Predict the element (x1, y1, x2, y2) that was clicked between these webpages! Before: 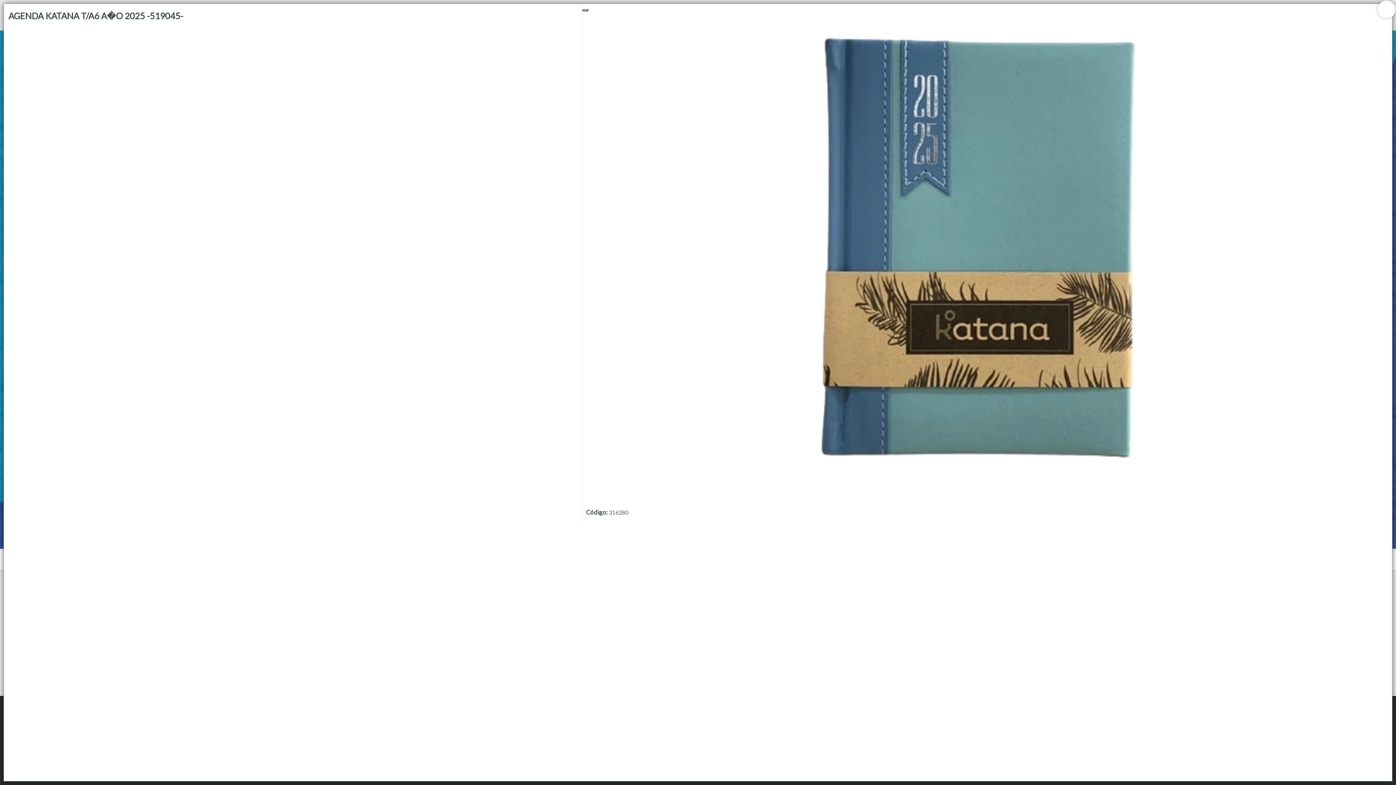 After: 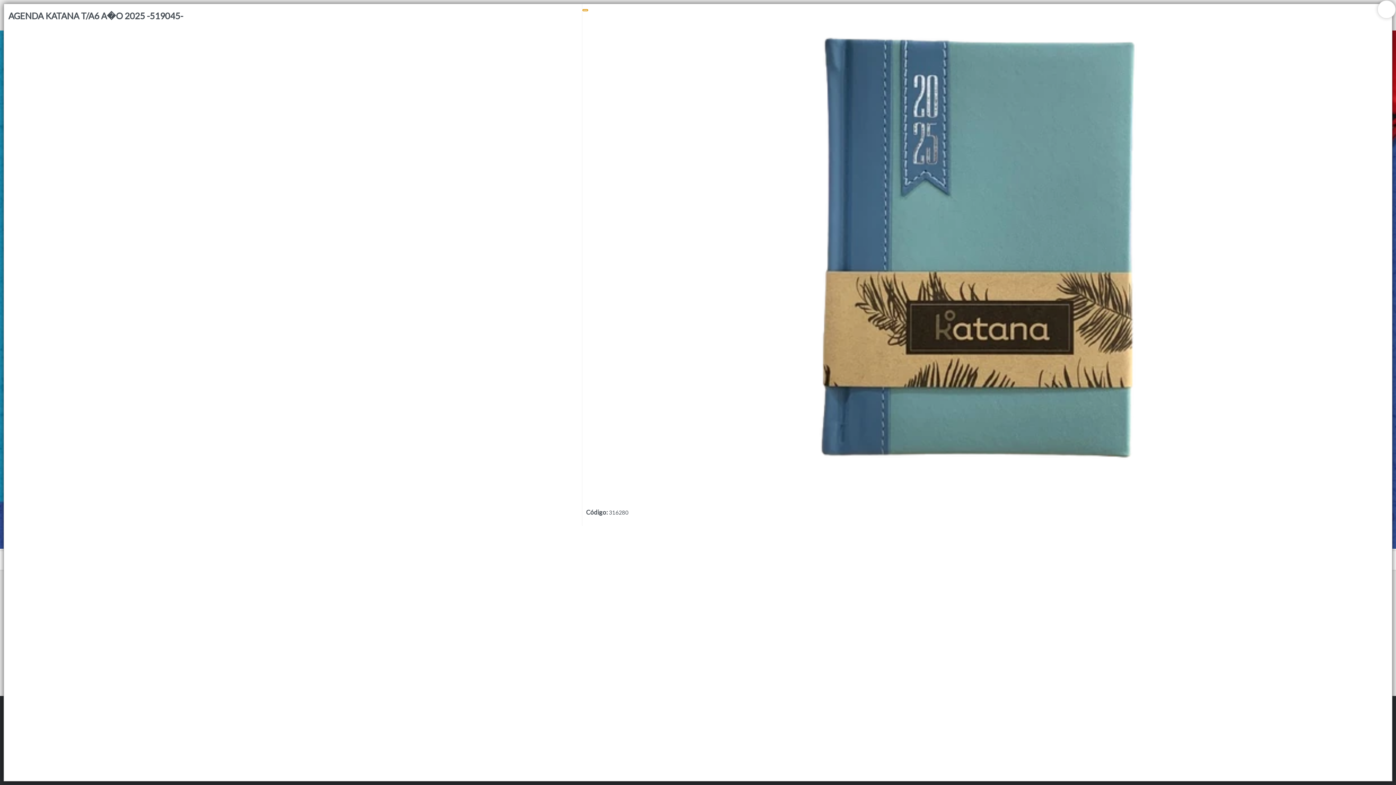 Action: label: Open Fullscreen bbox: (582, 9, 588, 11)